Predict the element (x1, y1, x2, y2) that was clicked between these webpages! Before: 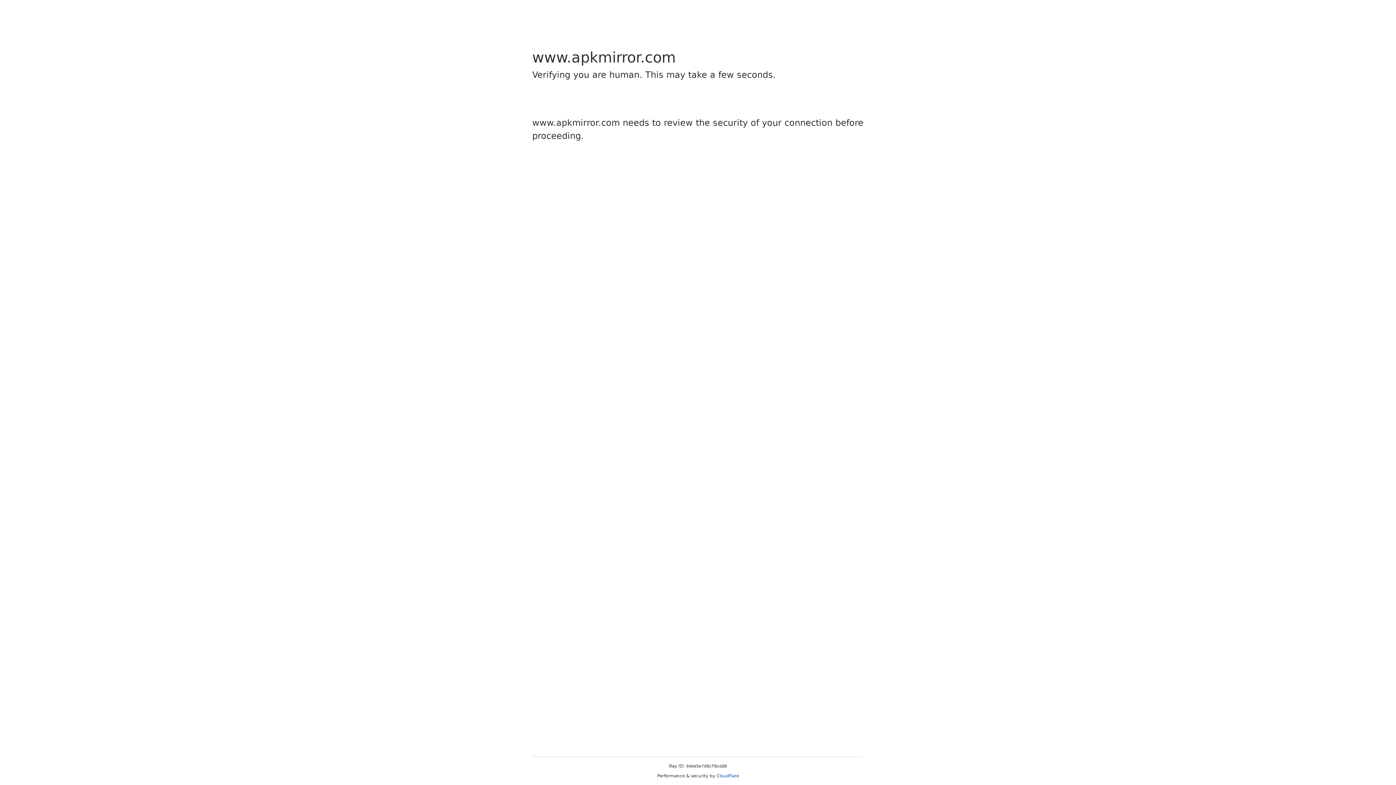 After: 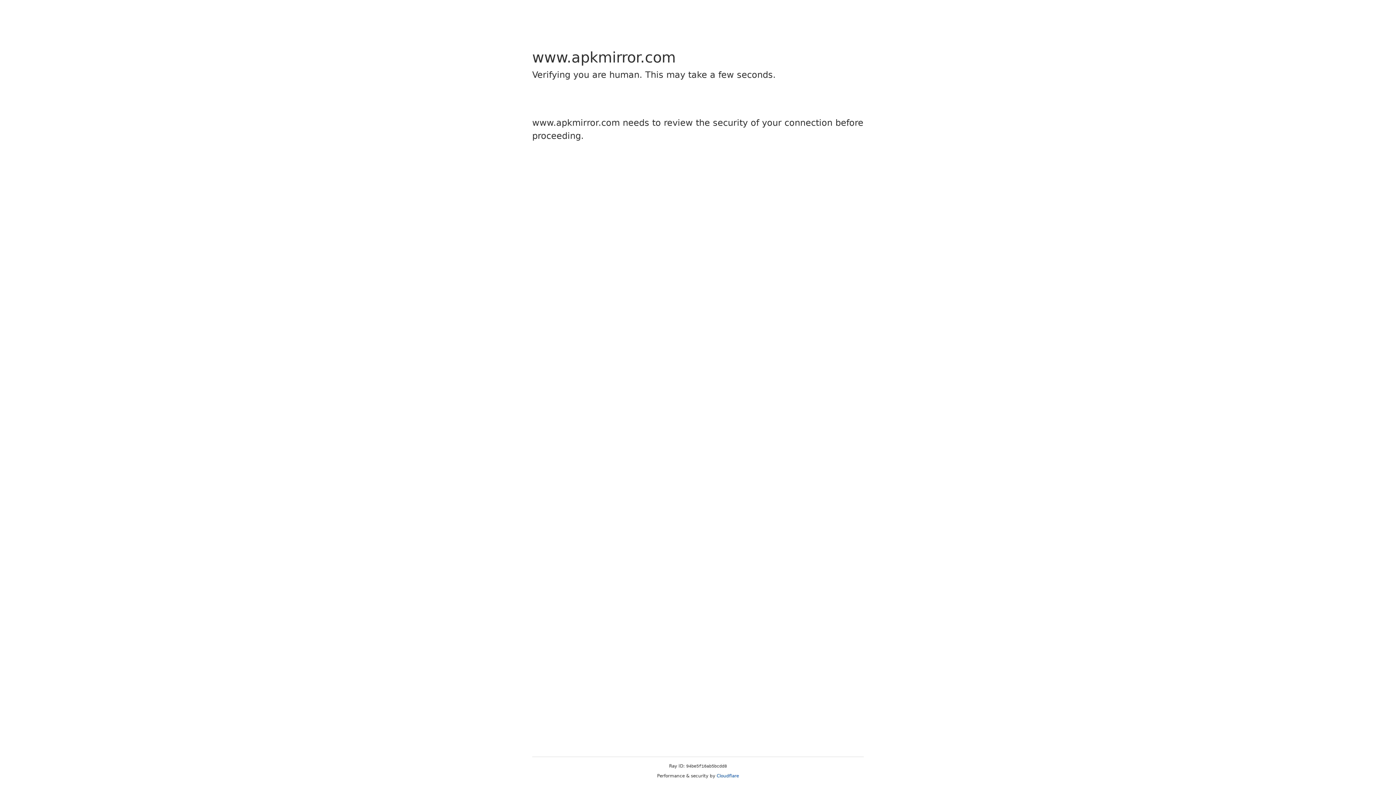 Action: bbox: (716, 773, 739, 778) label: Cloudflare